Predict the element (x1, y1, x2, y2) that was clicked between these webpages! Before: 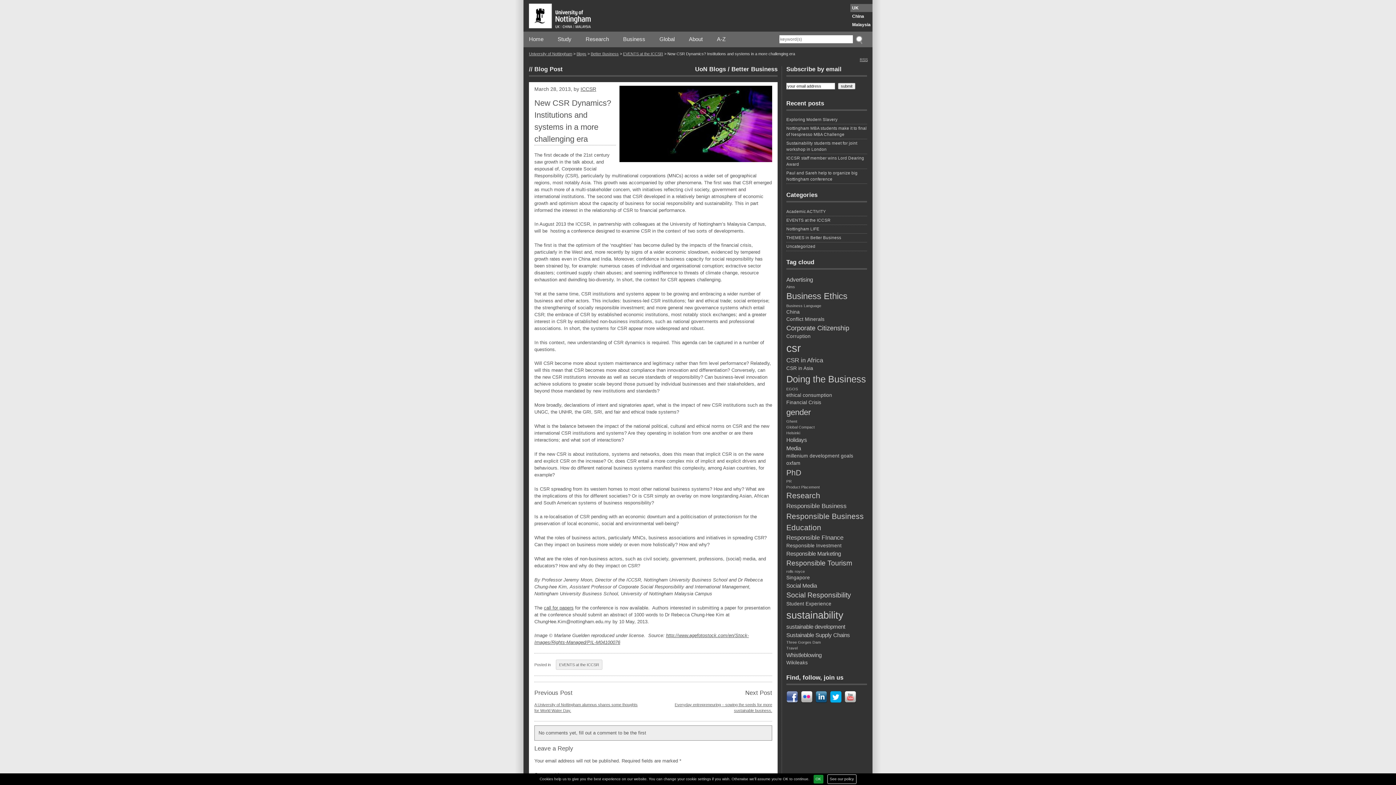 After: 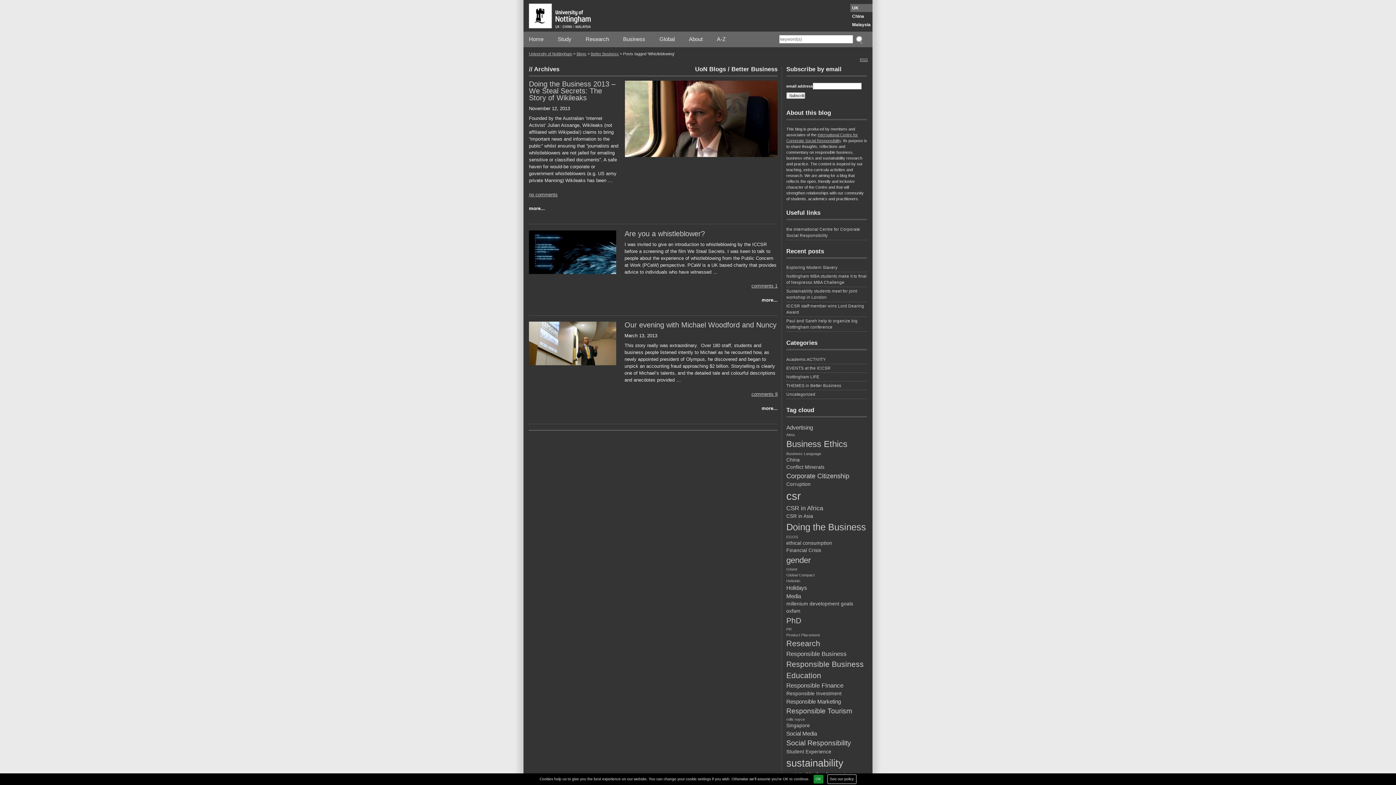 Action: label: Whistleblowing (3 items) bbox: (786, 651, 867, 659)